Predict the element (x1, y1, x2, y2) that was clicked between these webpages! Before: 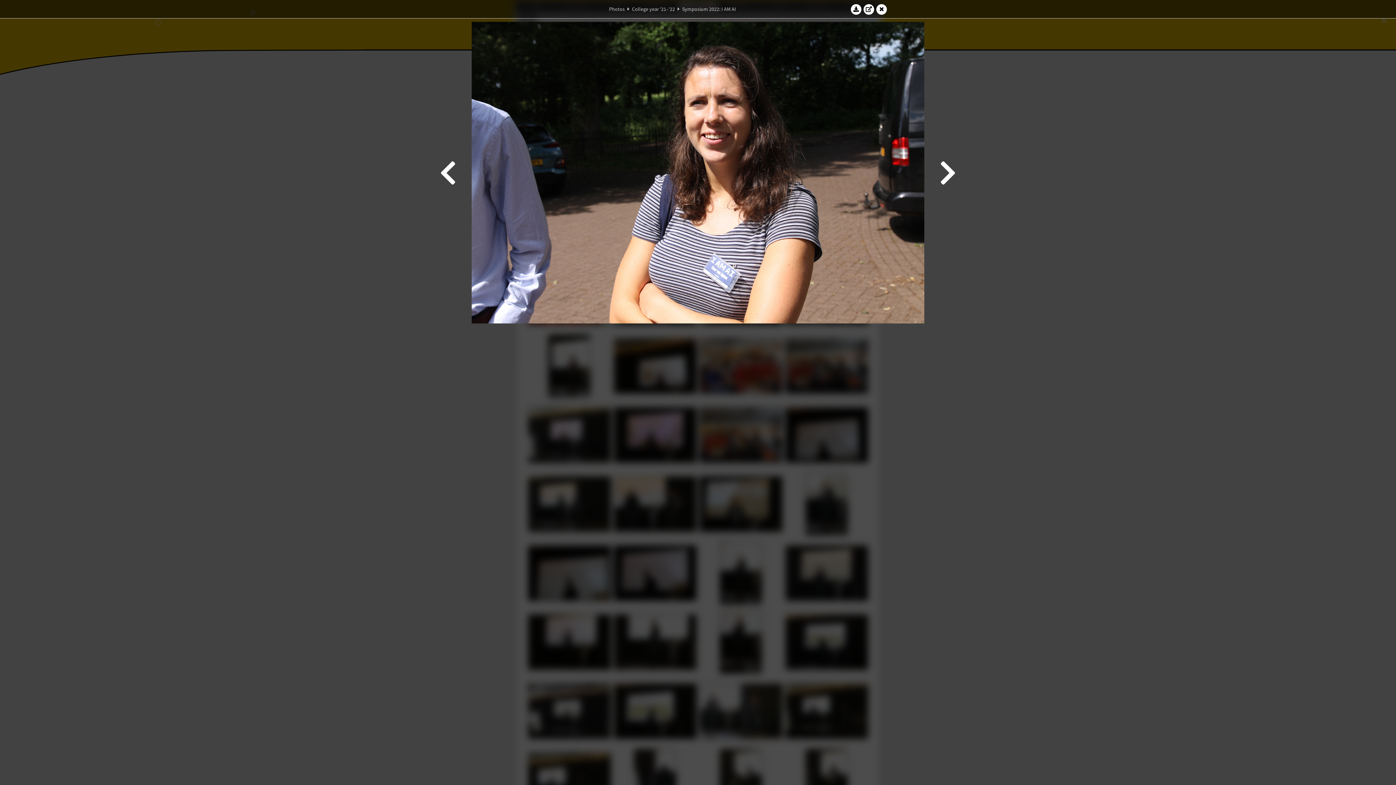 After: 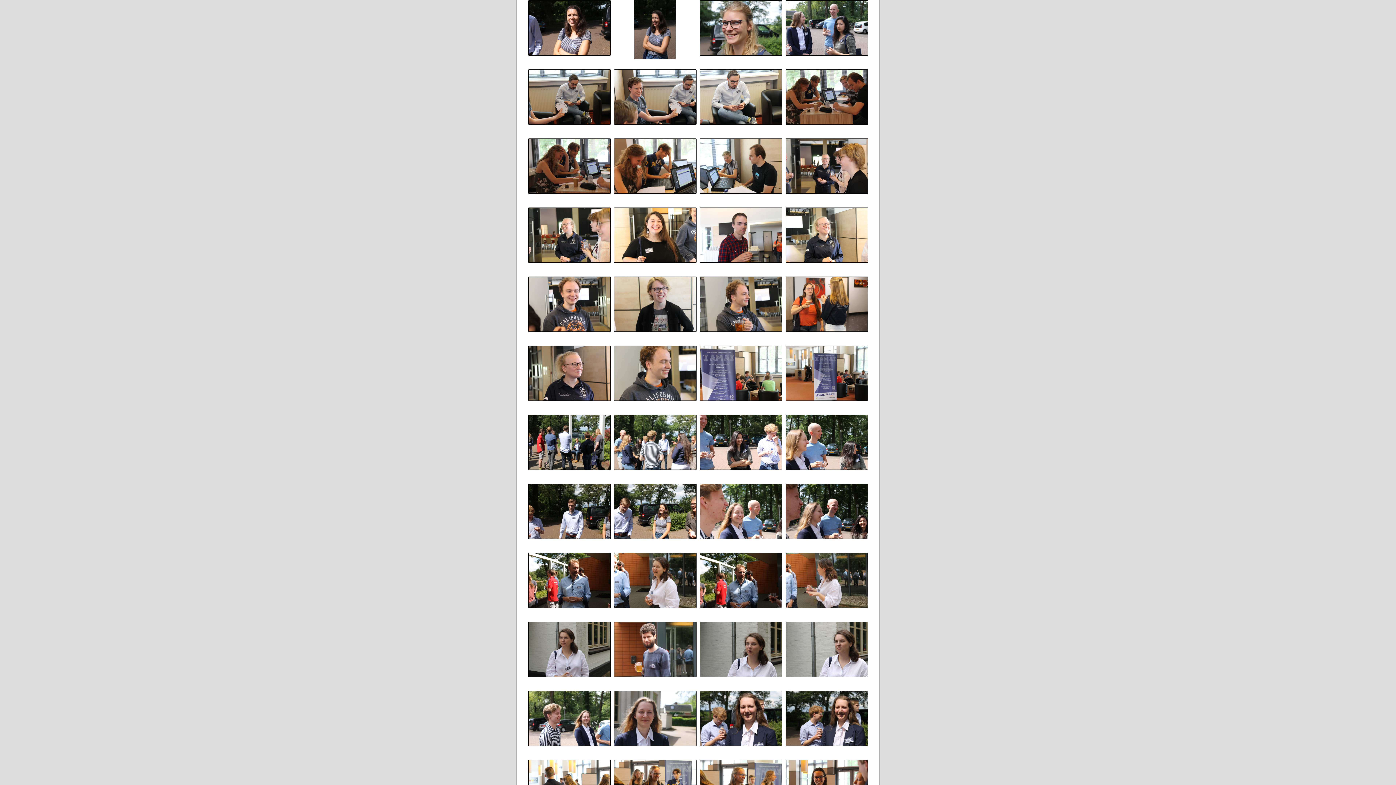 Action: bbox: (876, 3, 887, 14)